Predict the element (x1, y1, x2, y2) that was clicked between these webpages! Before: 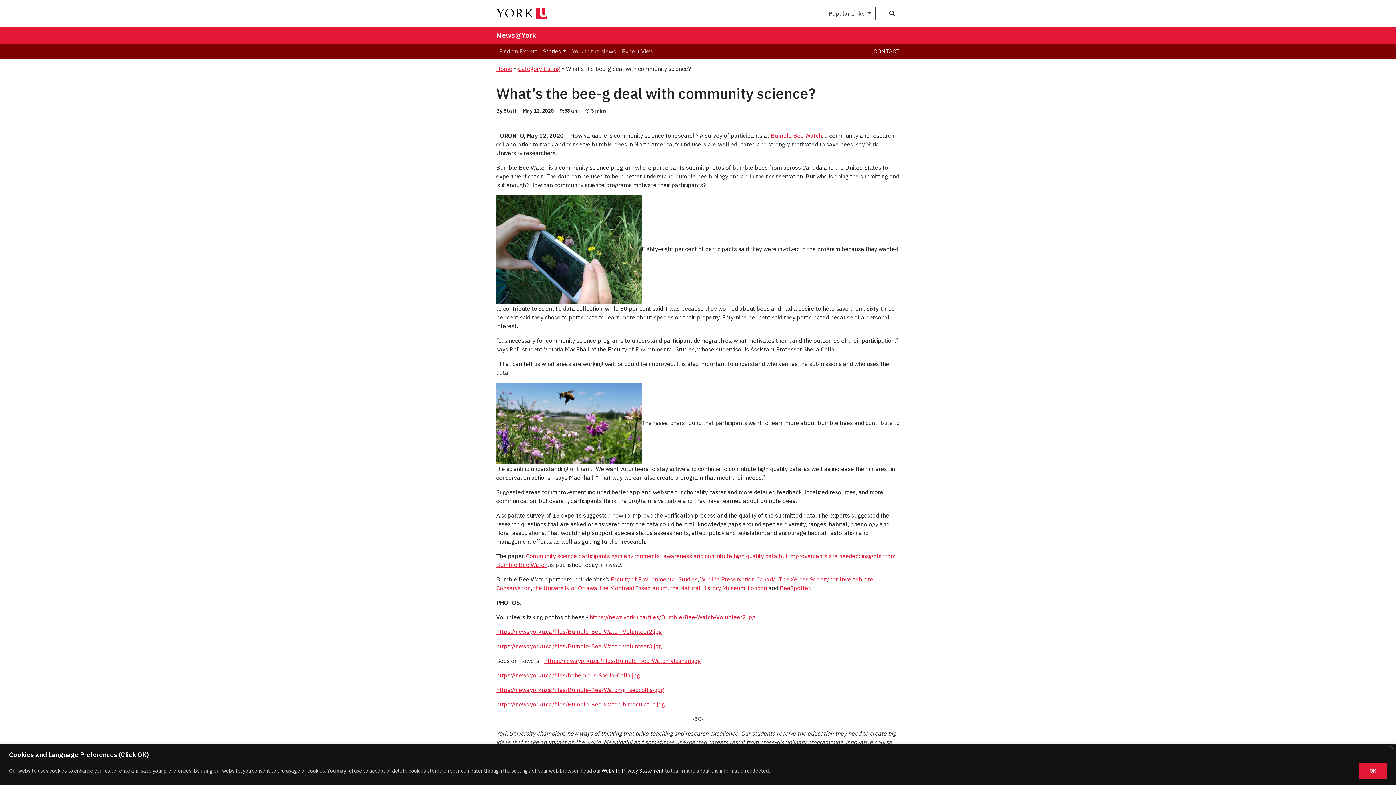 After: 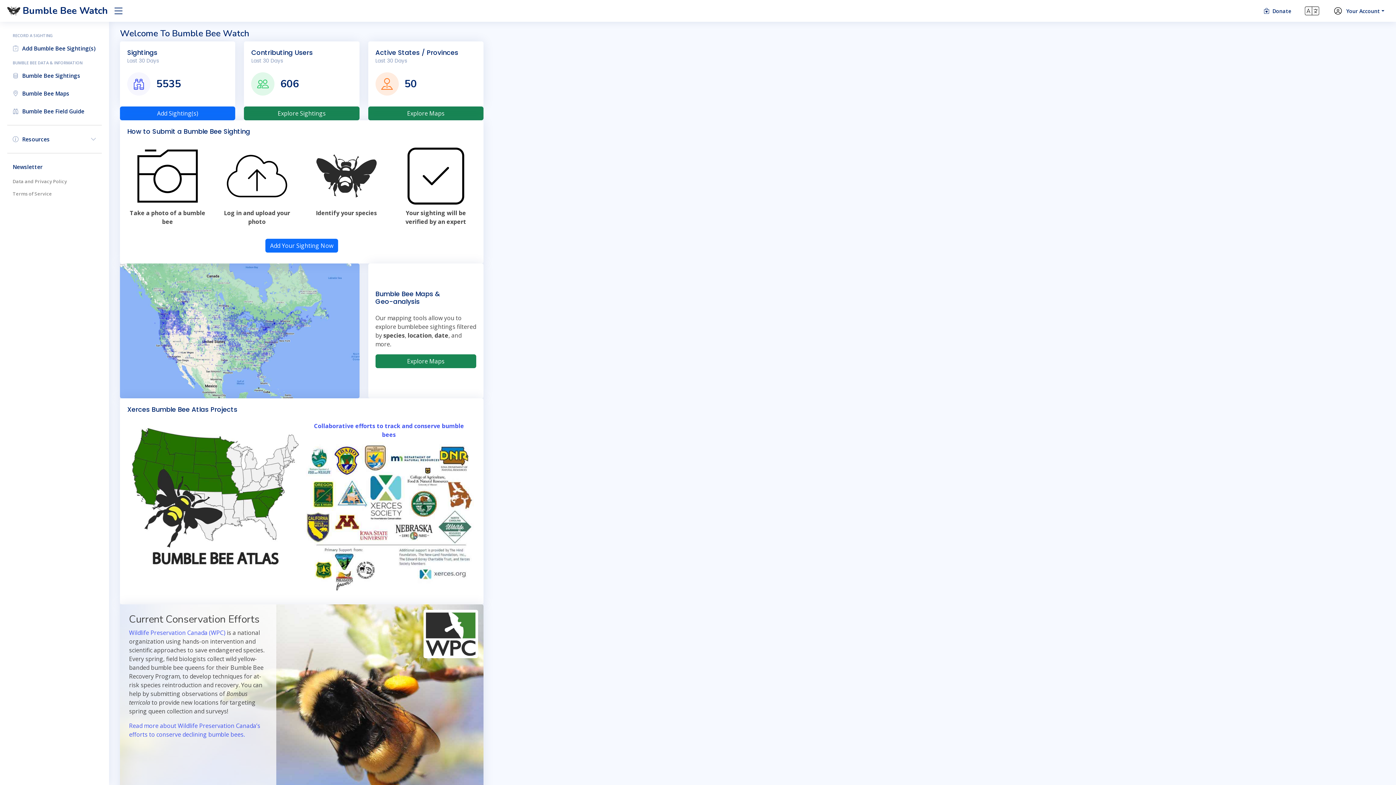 Action: label: Bumble Bee Watch bbox: (770, 132, 822, 139)